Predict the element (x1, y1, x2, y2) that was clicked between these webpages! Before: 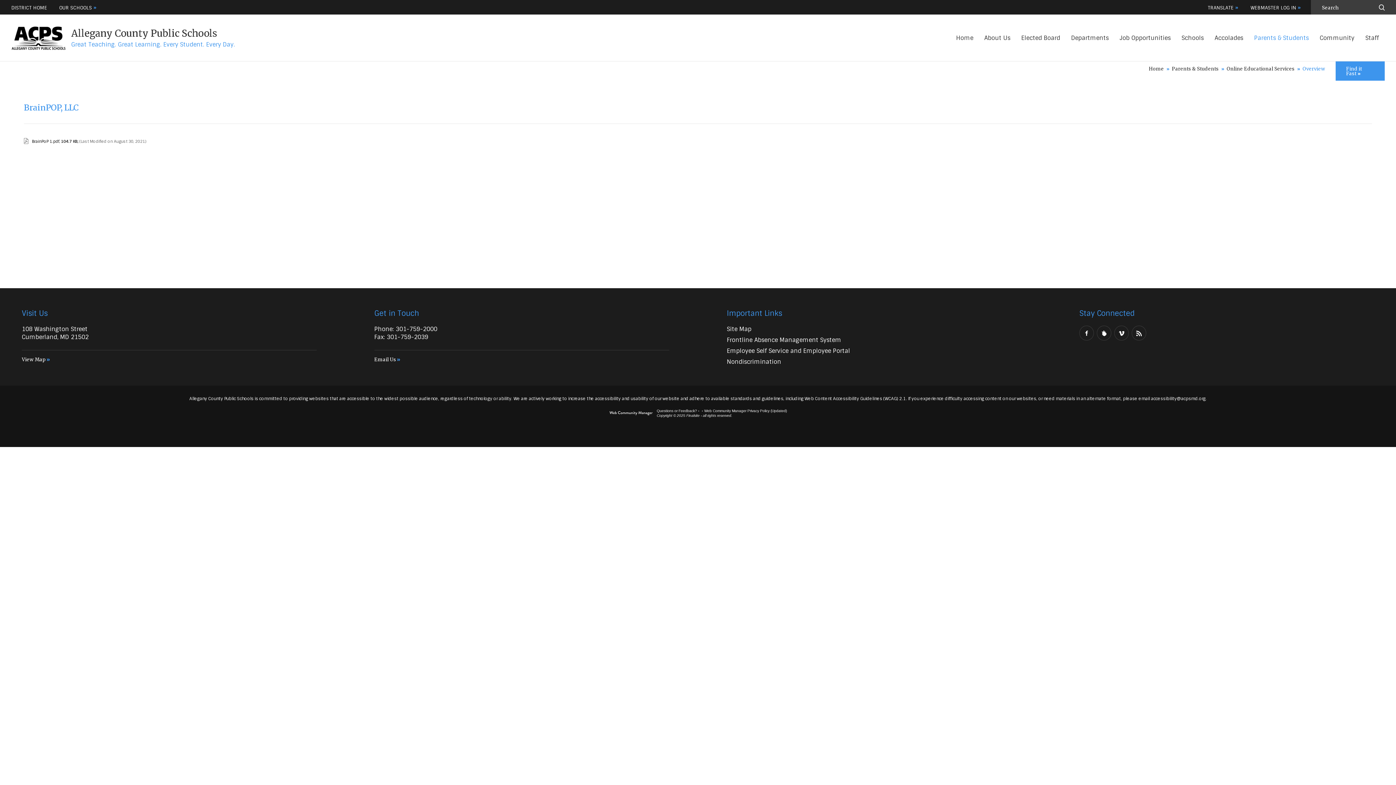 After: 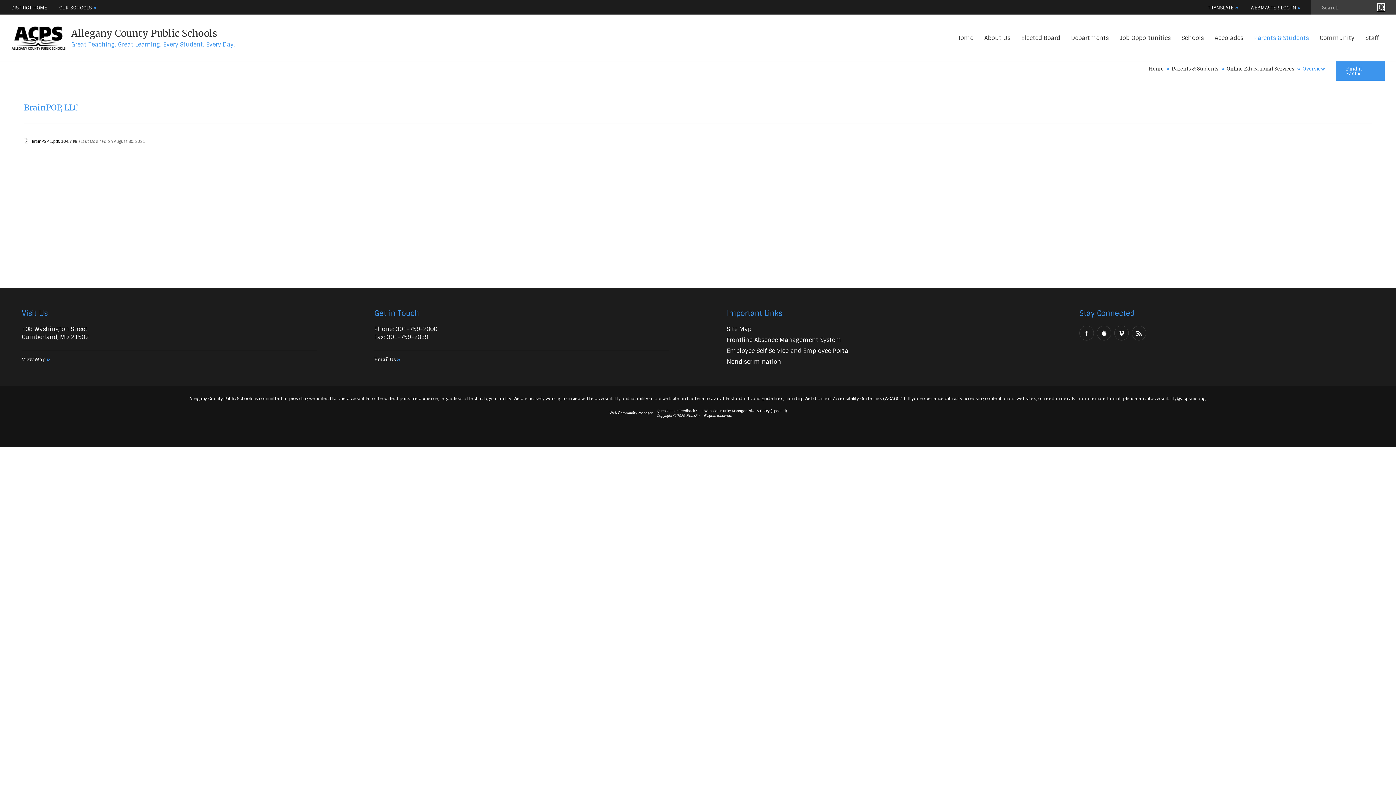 Action: bbox: (1377, 3, 1385, 10) label: Submit Search